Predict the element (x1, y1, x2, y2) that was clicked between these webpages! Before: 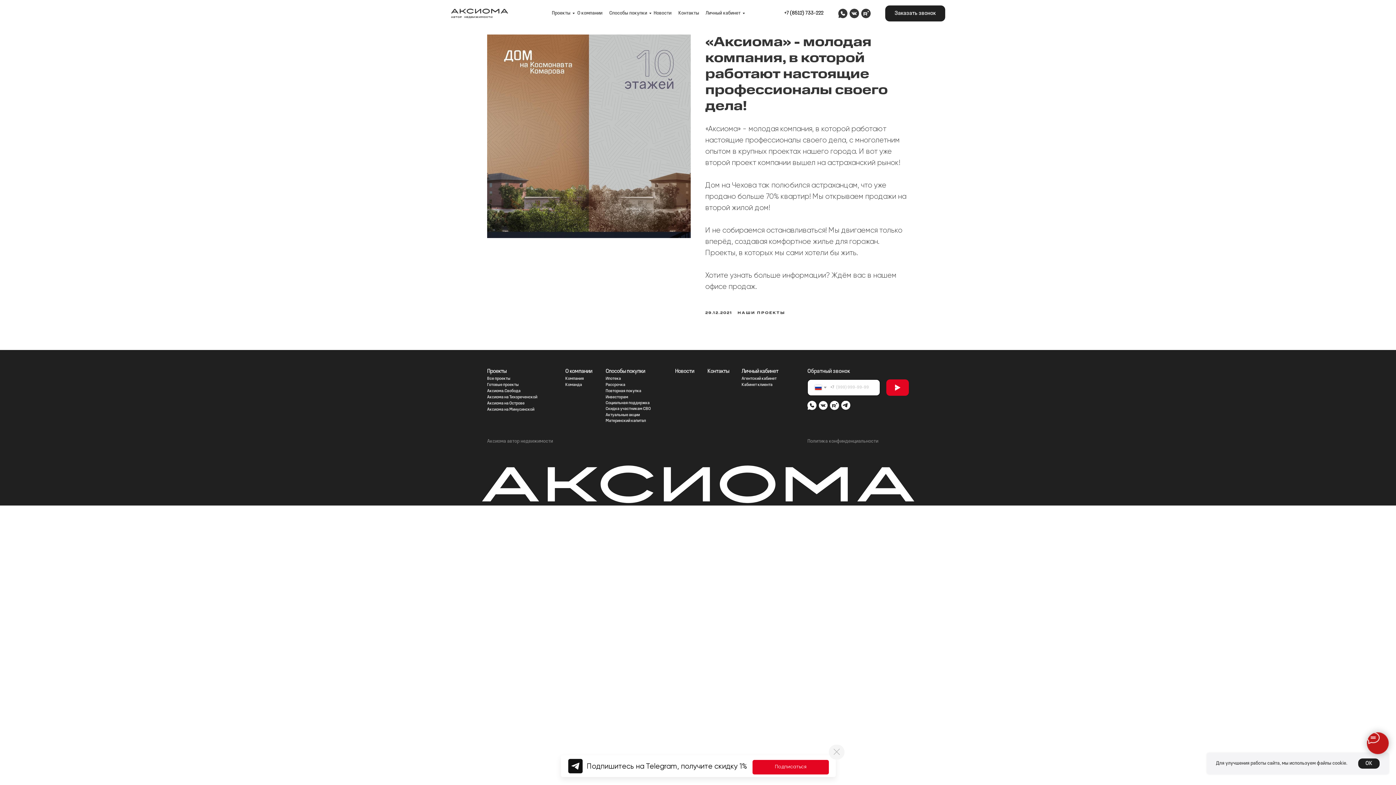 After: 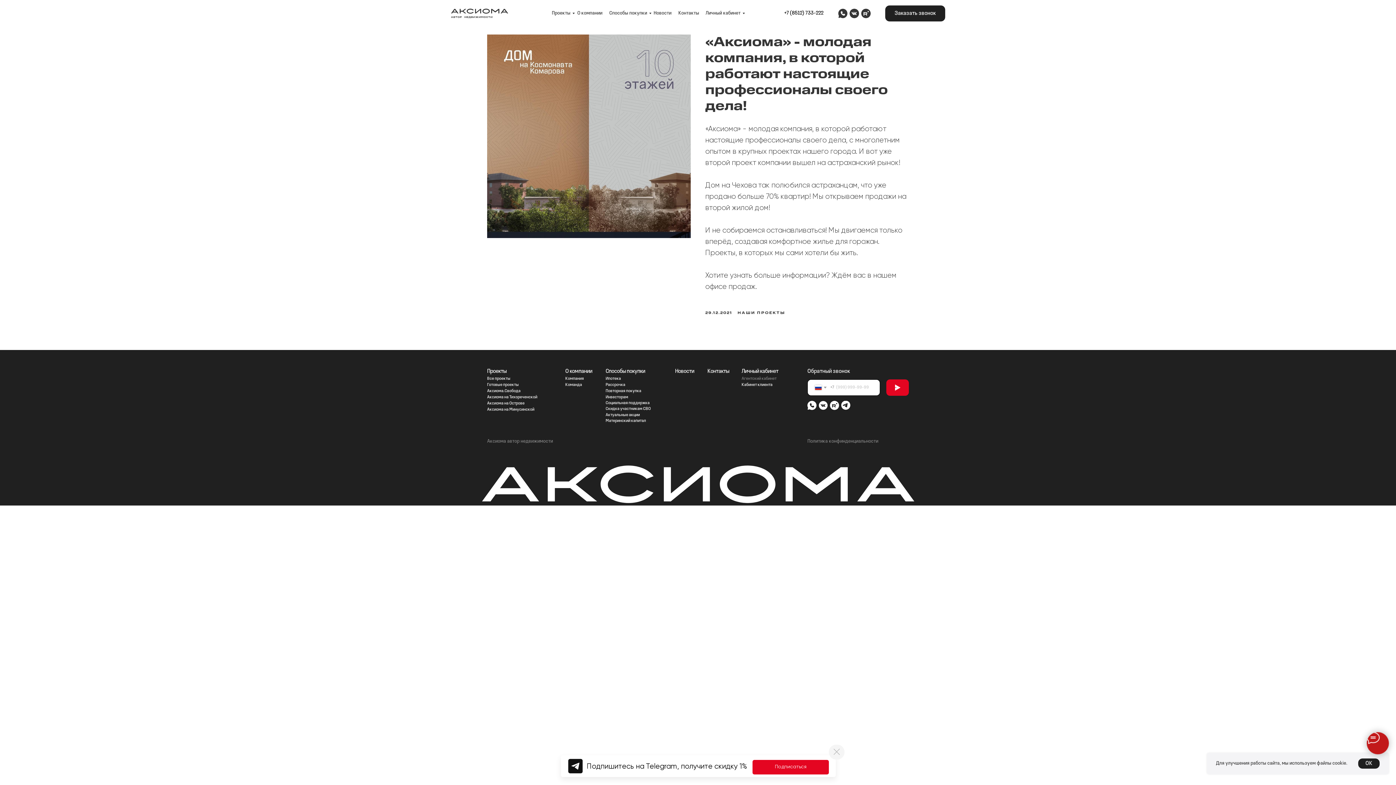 Action: label: Агентский кабинет bbox: (741, 376, 776, 381)